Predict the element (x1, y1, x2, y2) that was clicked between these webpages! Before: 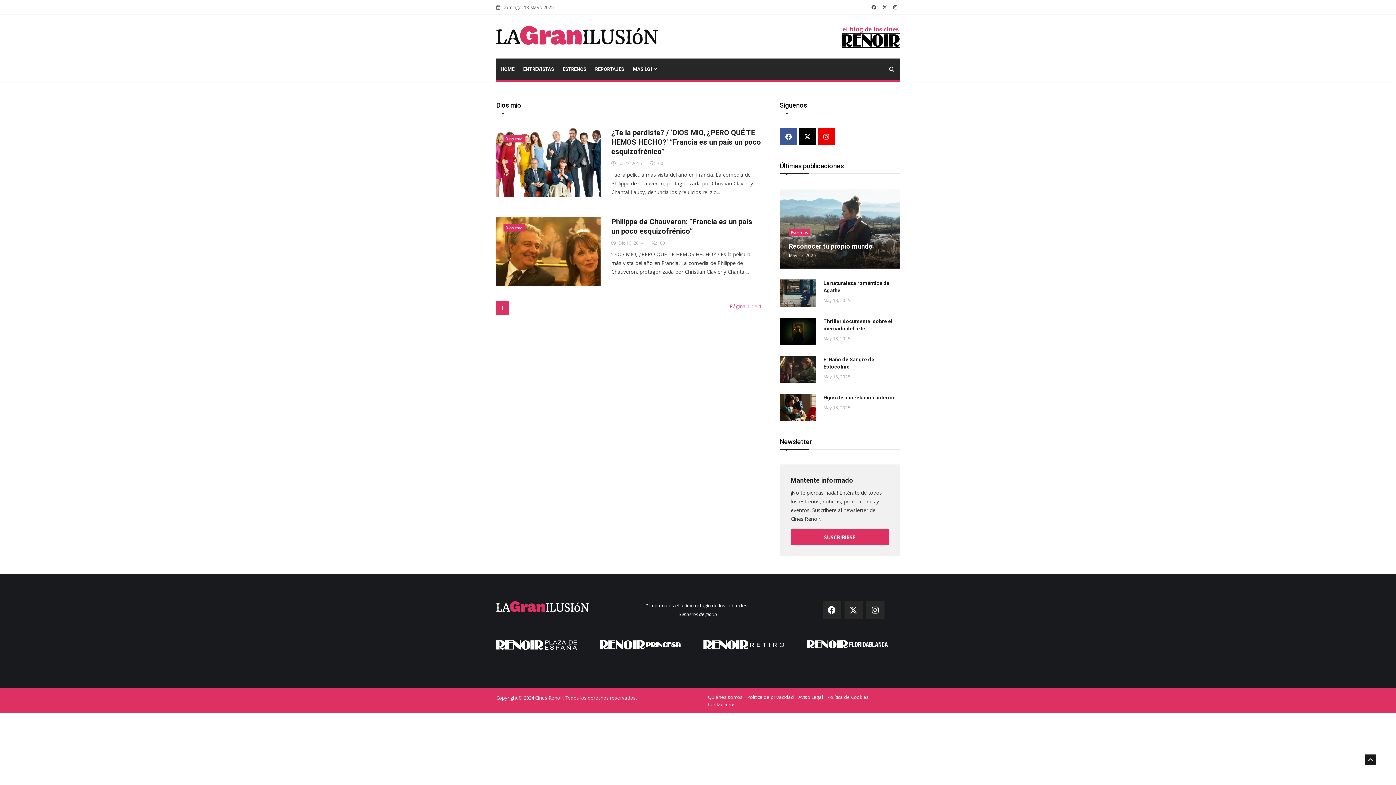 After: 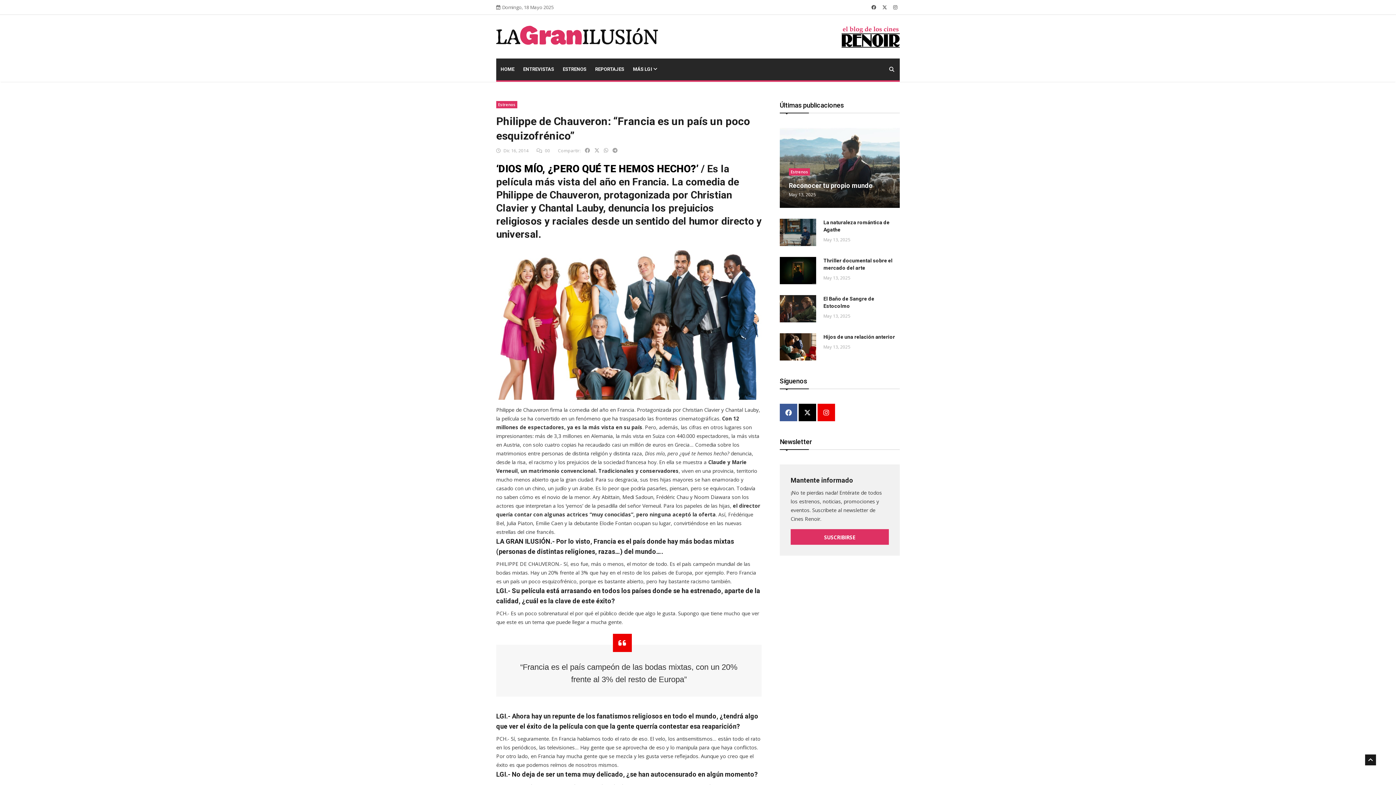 Action: label: Philippe de Chauveron: “Francia es un país un poco esquizofrénico” bbox: (611, 217, 752, 235)